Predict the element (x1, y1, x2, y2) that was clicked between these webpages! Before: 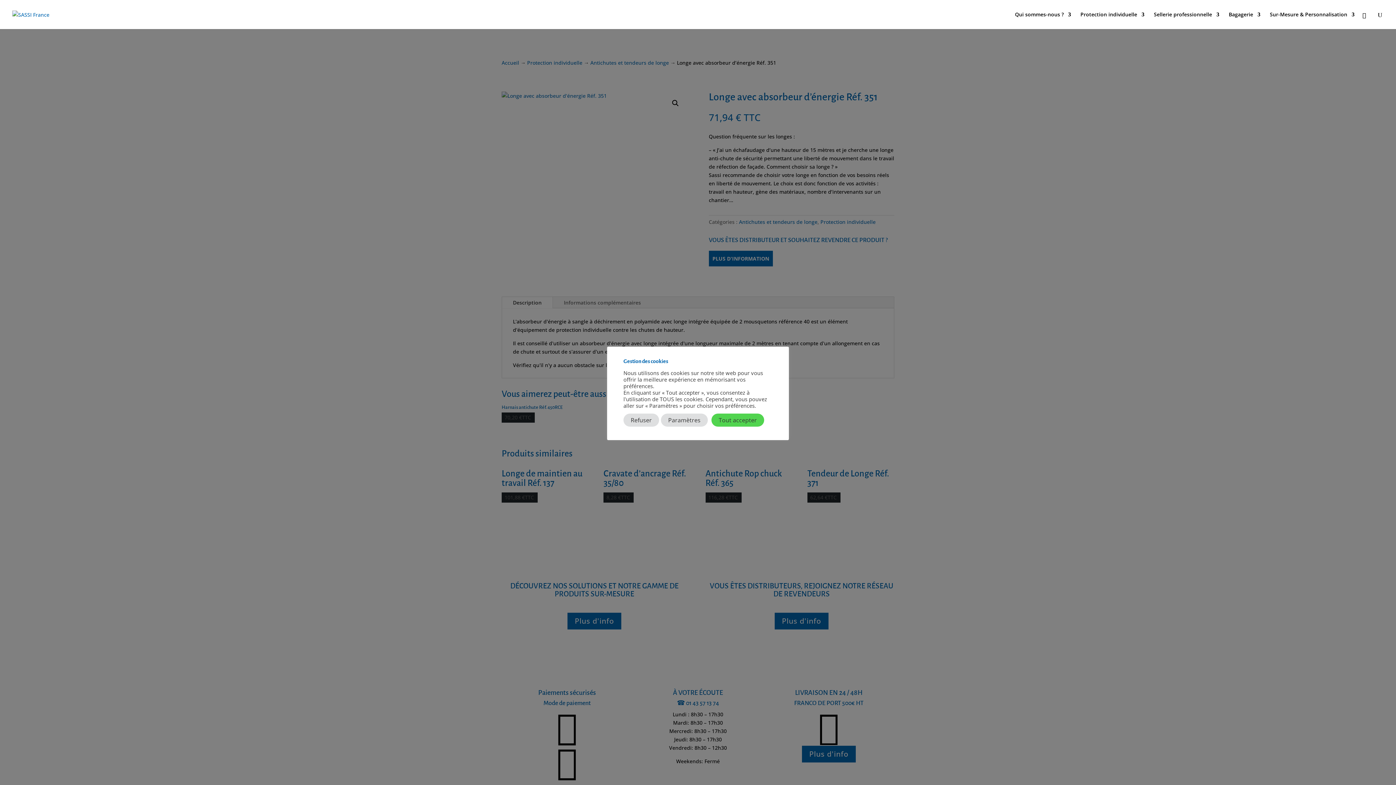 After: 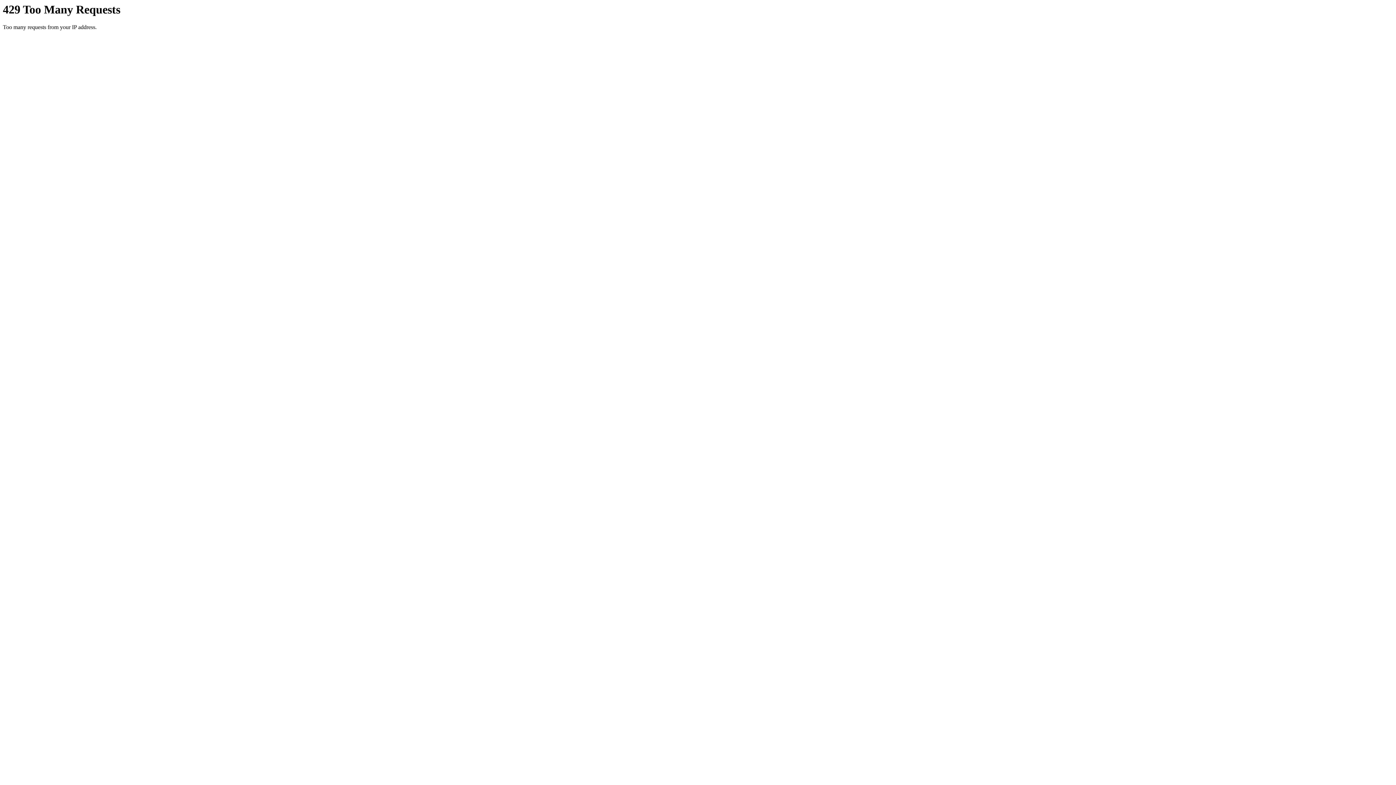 Action: bbox: (1229, 12, 1260, 29) label: Bagagerie